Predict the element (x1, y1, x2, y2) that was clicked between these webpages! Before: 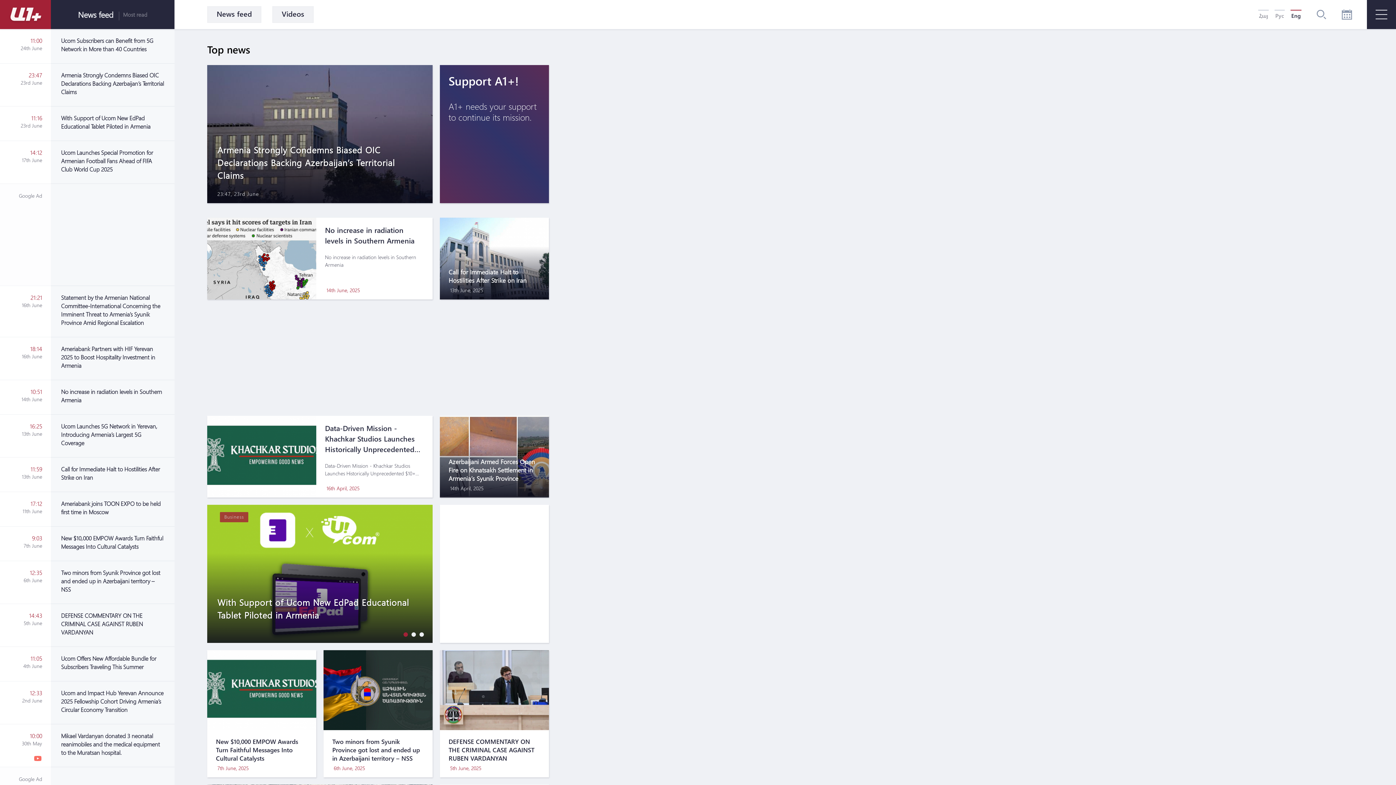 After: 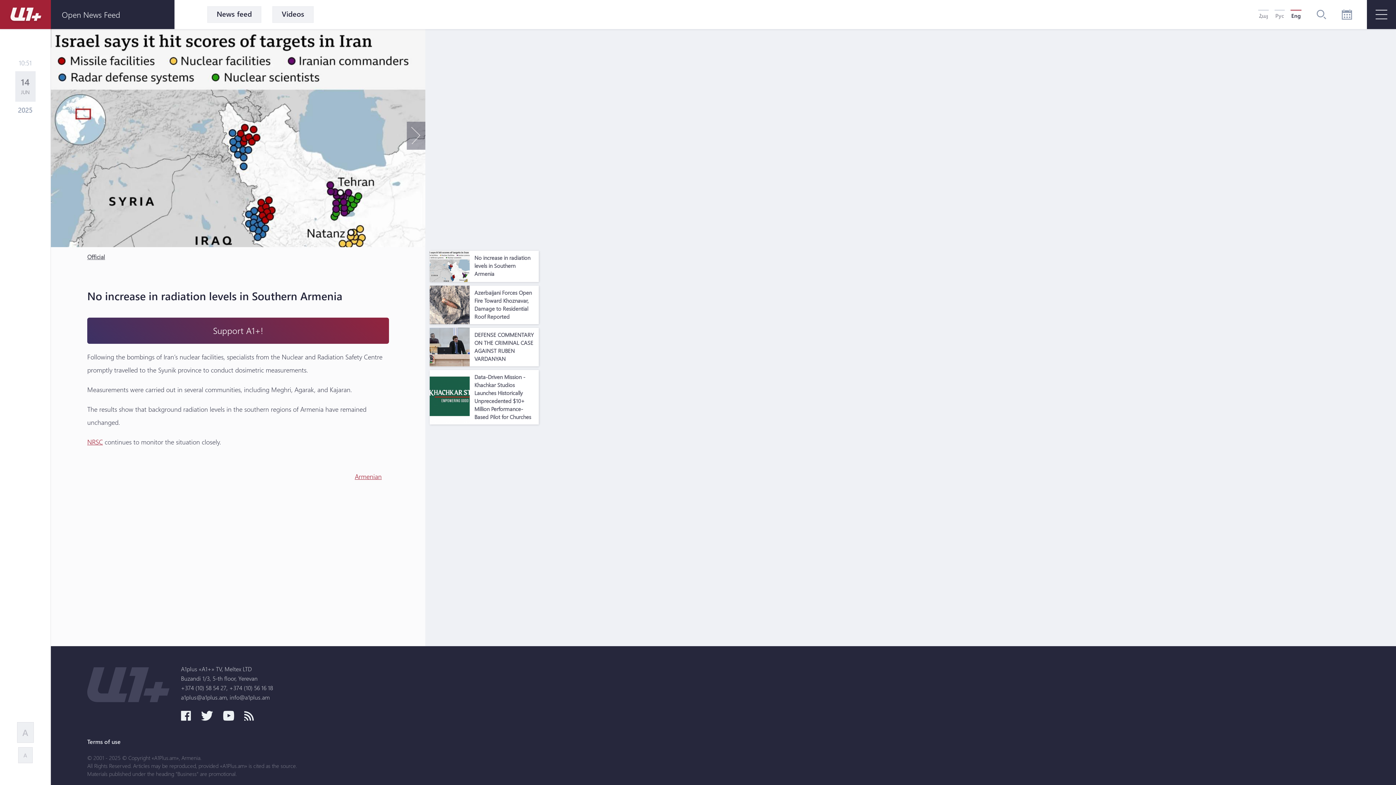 Action: label: 10:51
14th June
No increase in radiation levels in Southern Armenia bbox: (0, 380, 174, 414)